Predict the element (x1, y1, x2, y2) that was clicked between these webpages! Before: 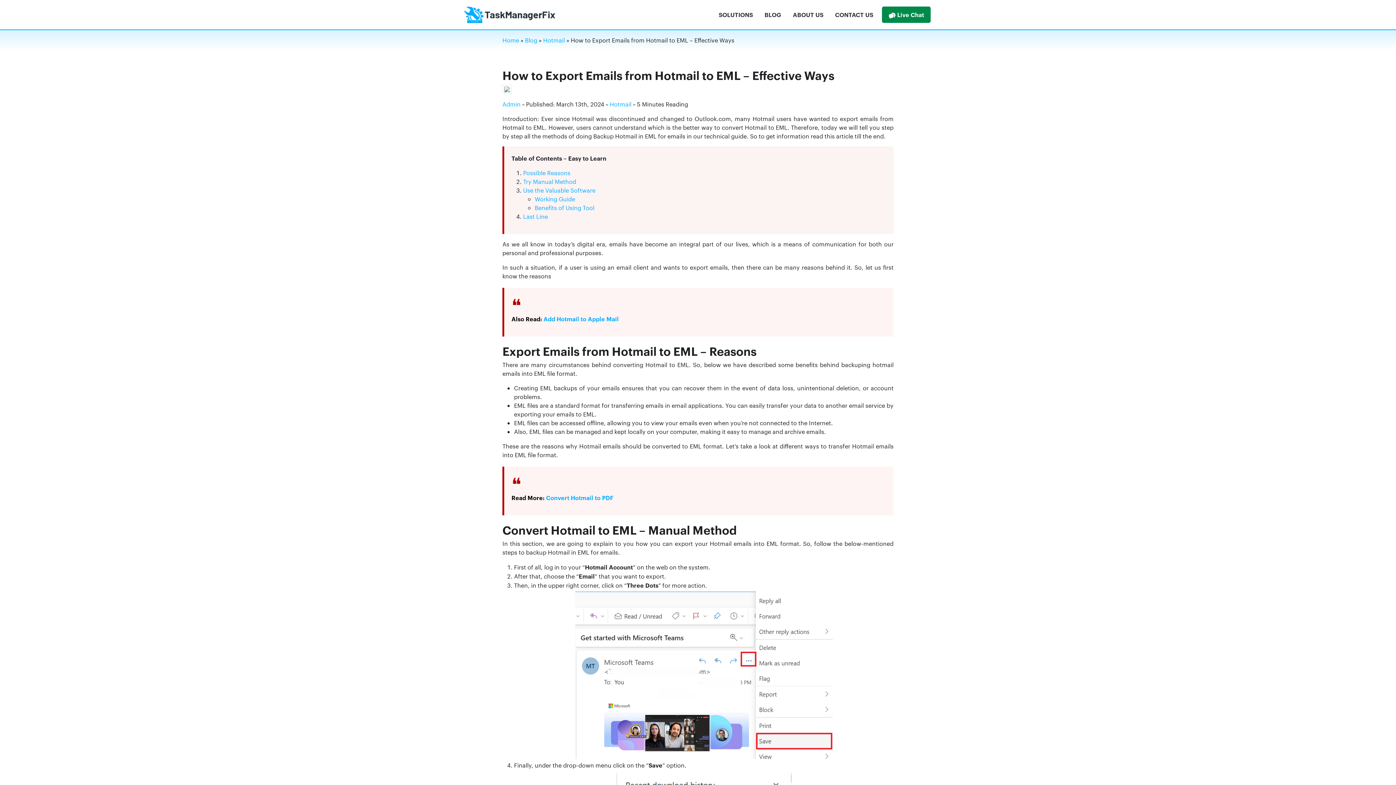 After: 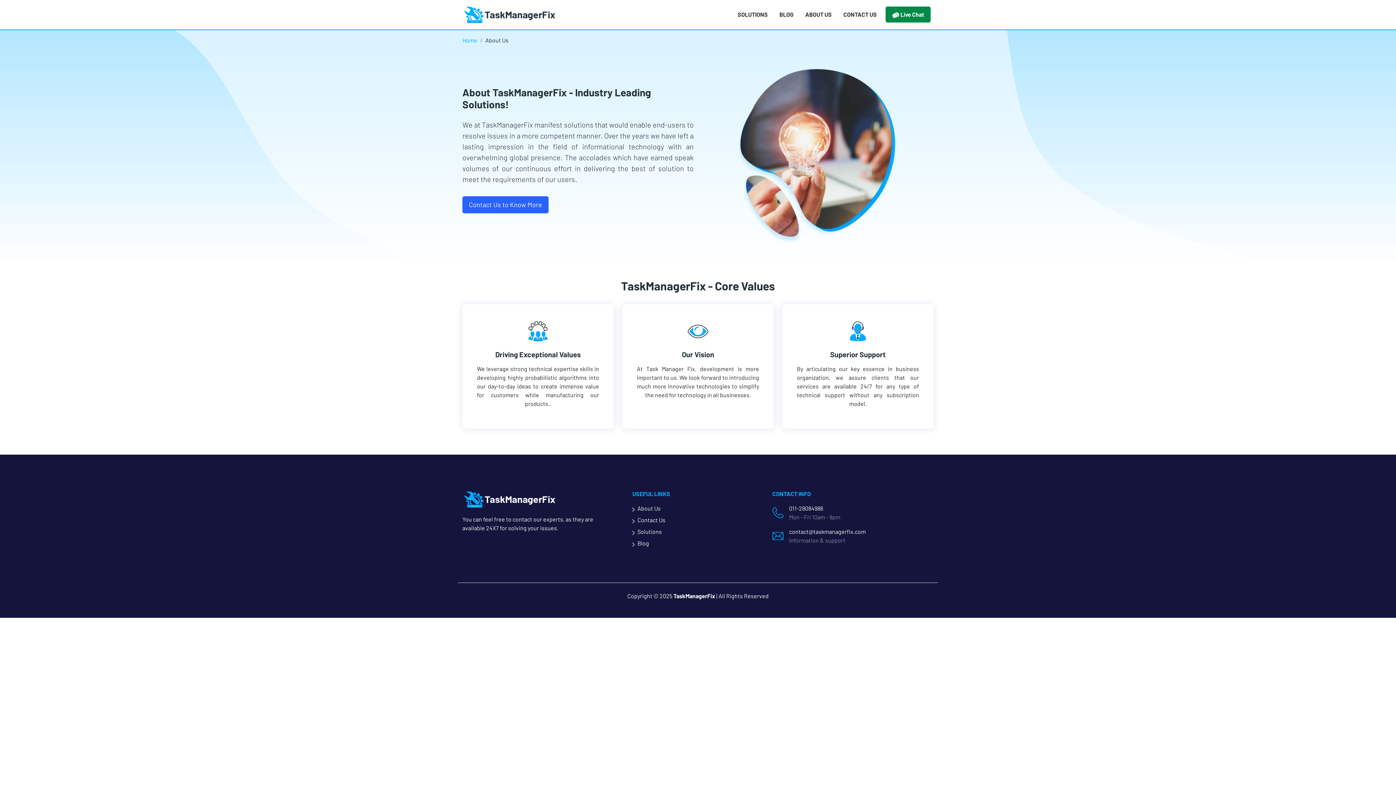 Action: label: About Us bbox: (787, 7, 829, 21)